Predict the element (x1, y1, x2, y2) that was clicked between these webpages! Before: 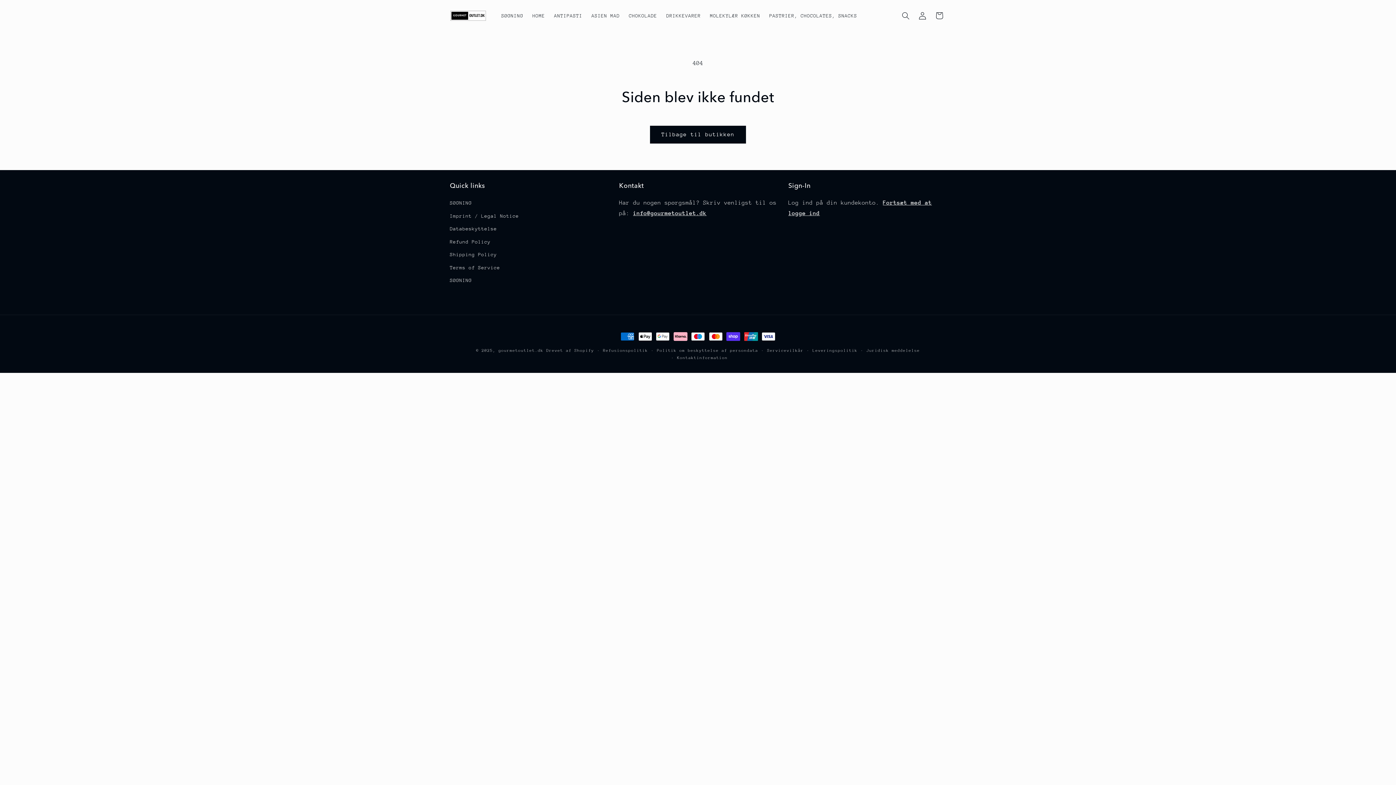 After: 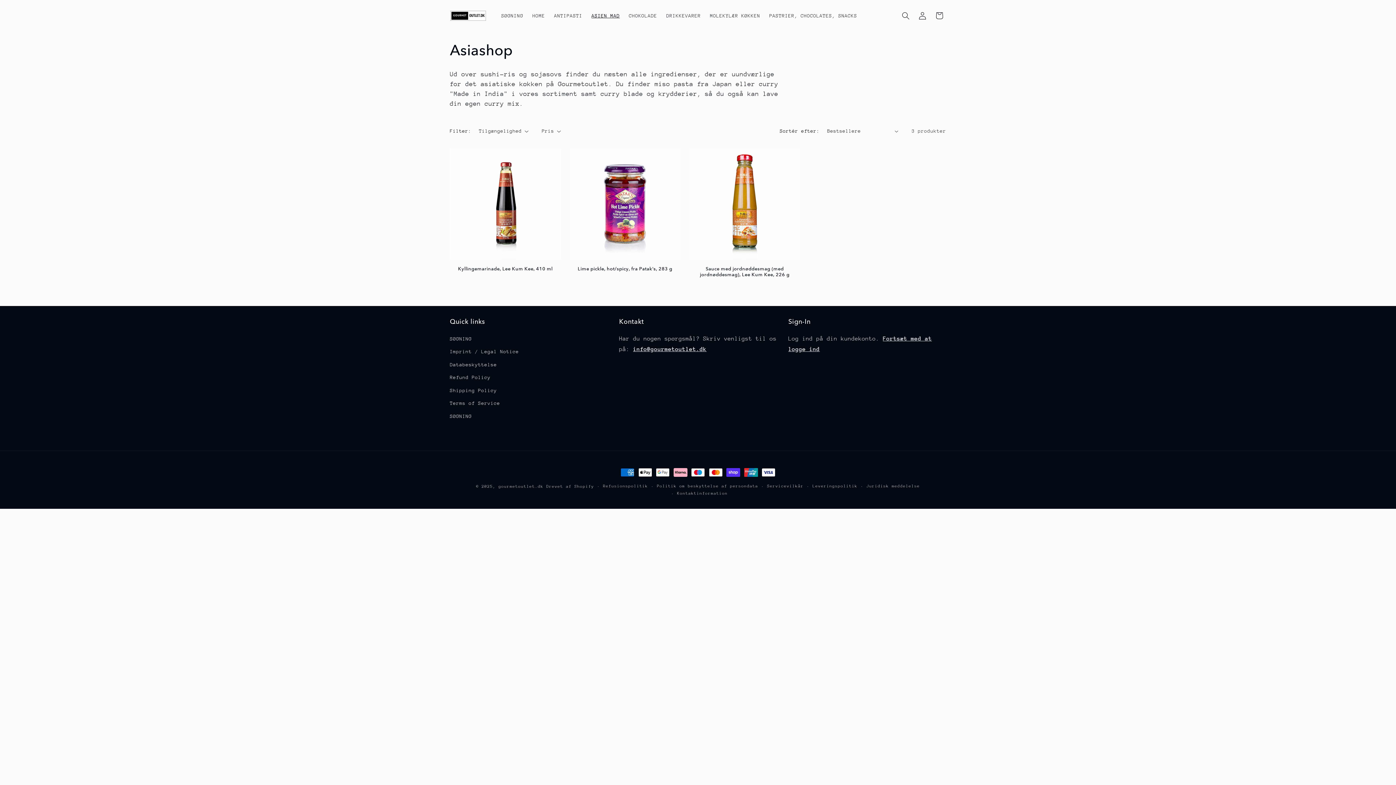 Action: bbox: (587, 7, 624, 23) label: ASIEN MAD